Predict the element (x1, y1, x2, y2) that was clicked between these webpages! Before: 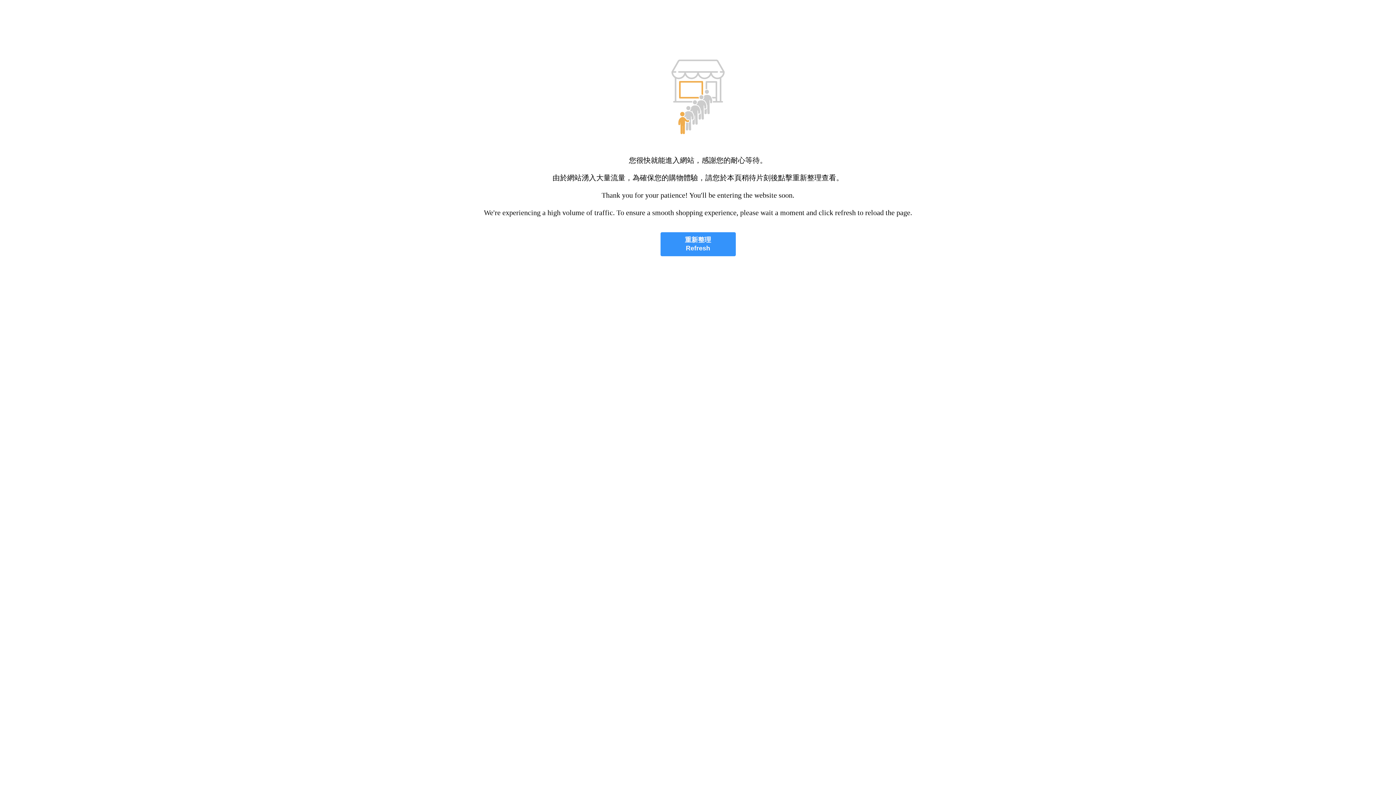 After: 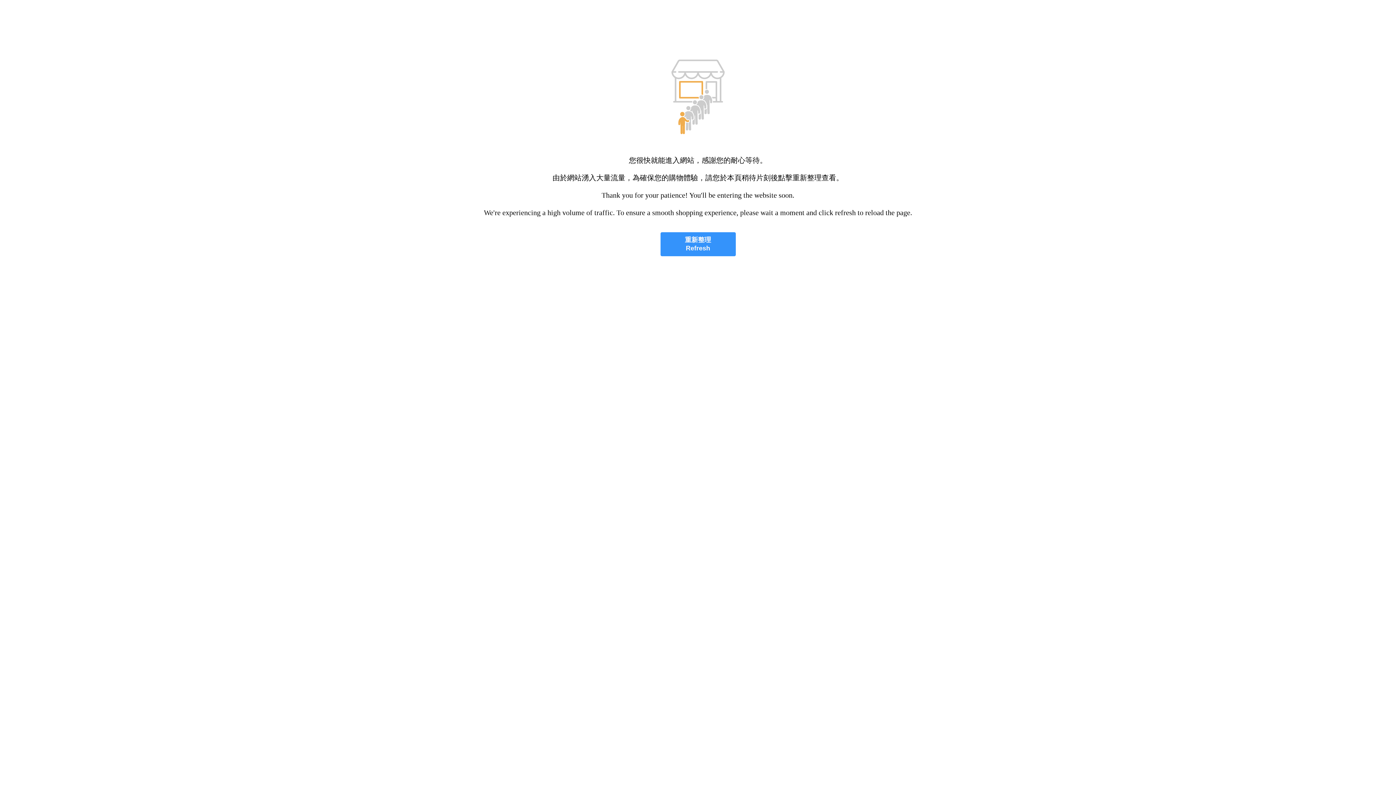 Action: label: 重新整理
Refresh bbox: (660, 232, 735, 256)